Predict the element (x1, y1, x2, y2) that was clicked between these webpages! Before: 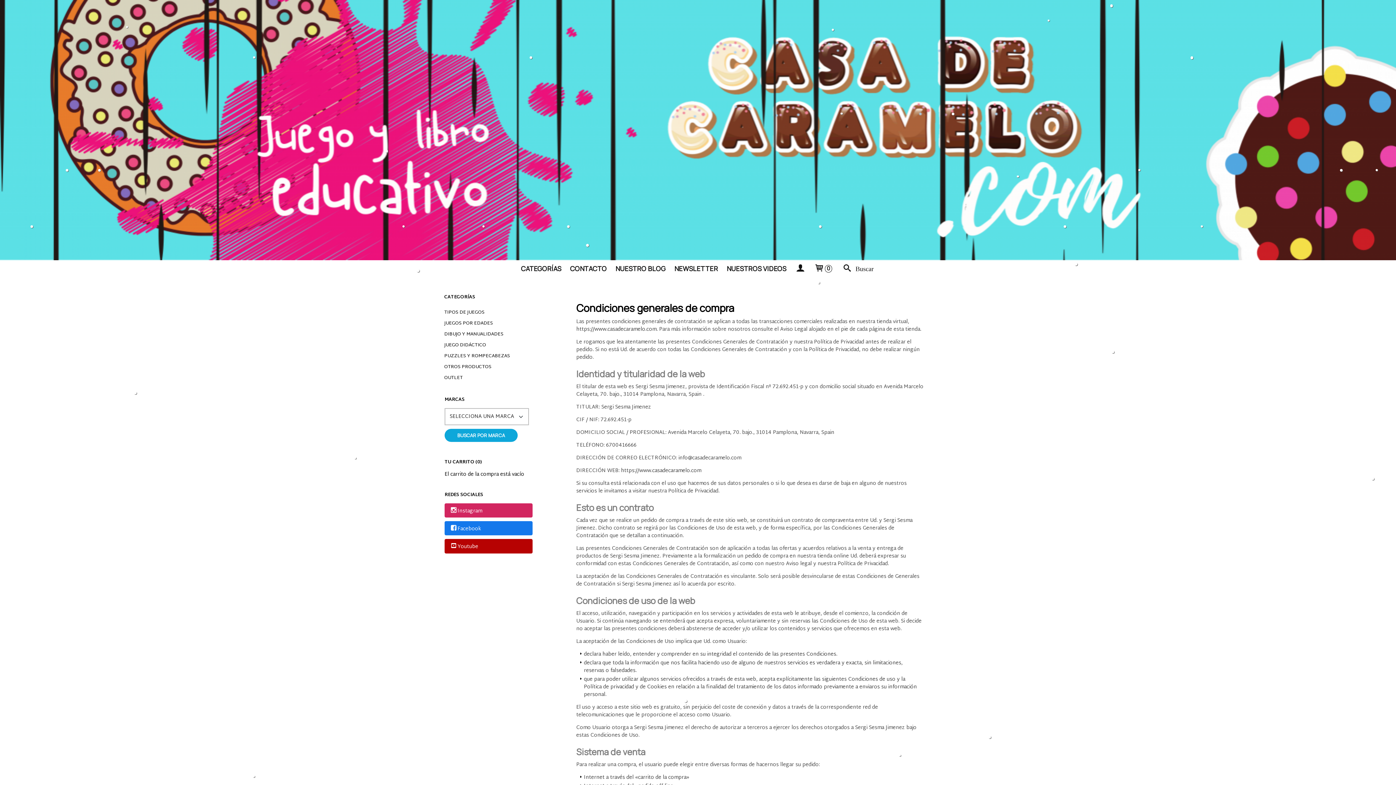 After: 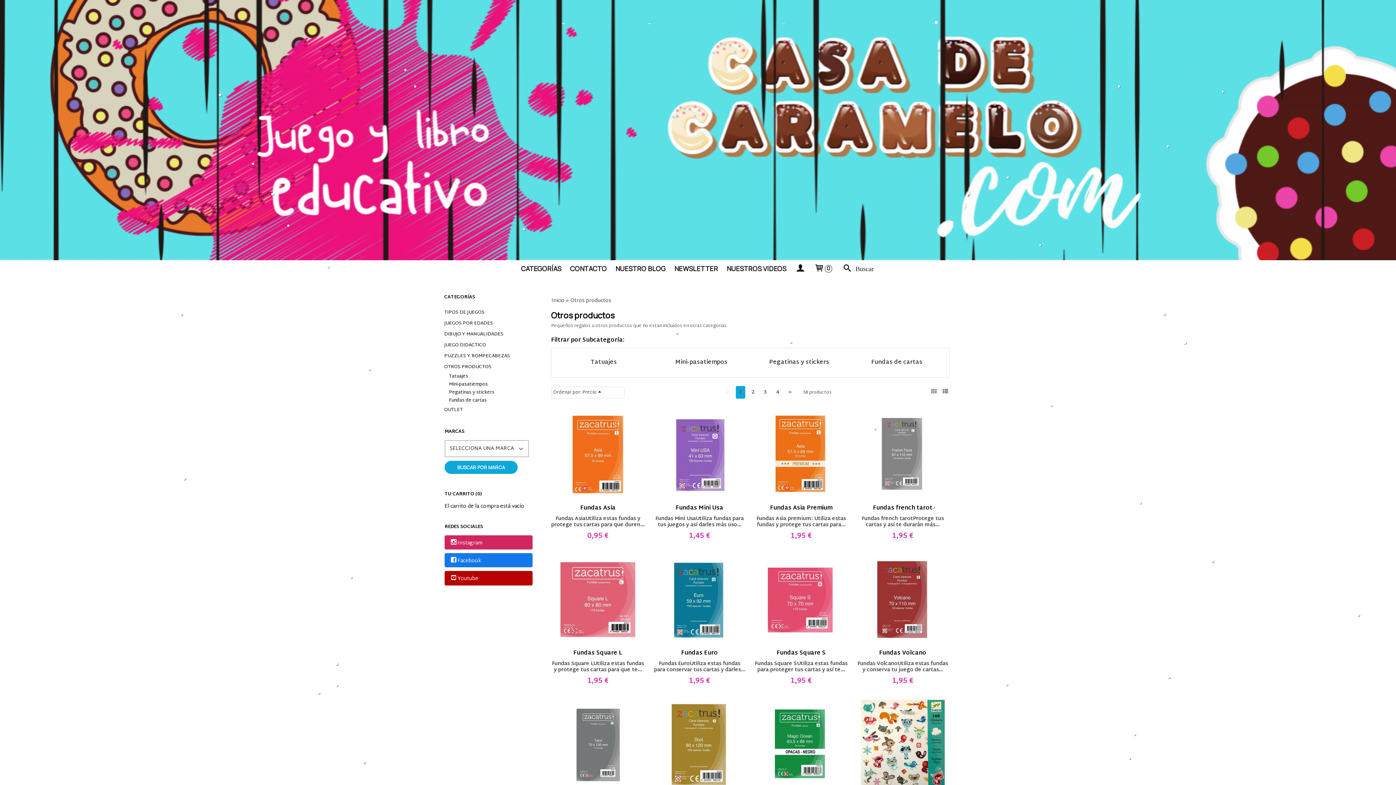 Action: label: OTROS PRODUCTOS bbox: (444, 361, 533, 372)